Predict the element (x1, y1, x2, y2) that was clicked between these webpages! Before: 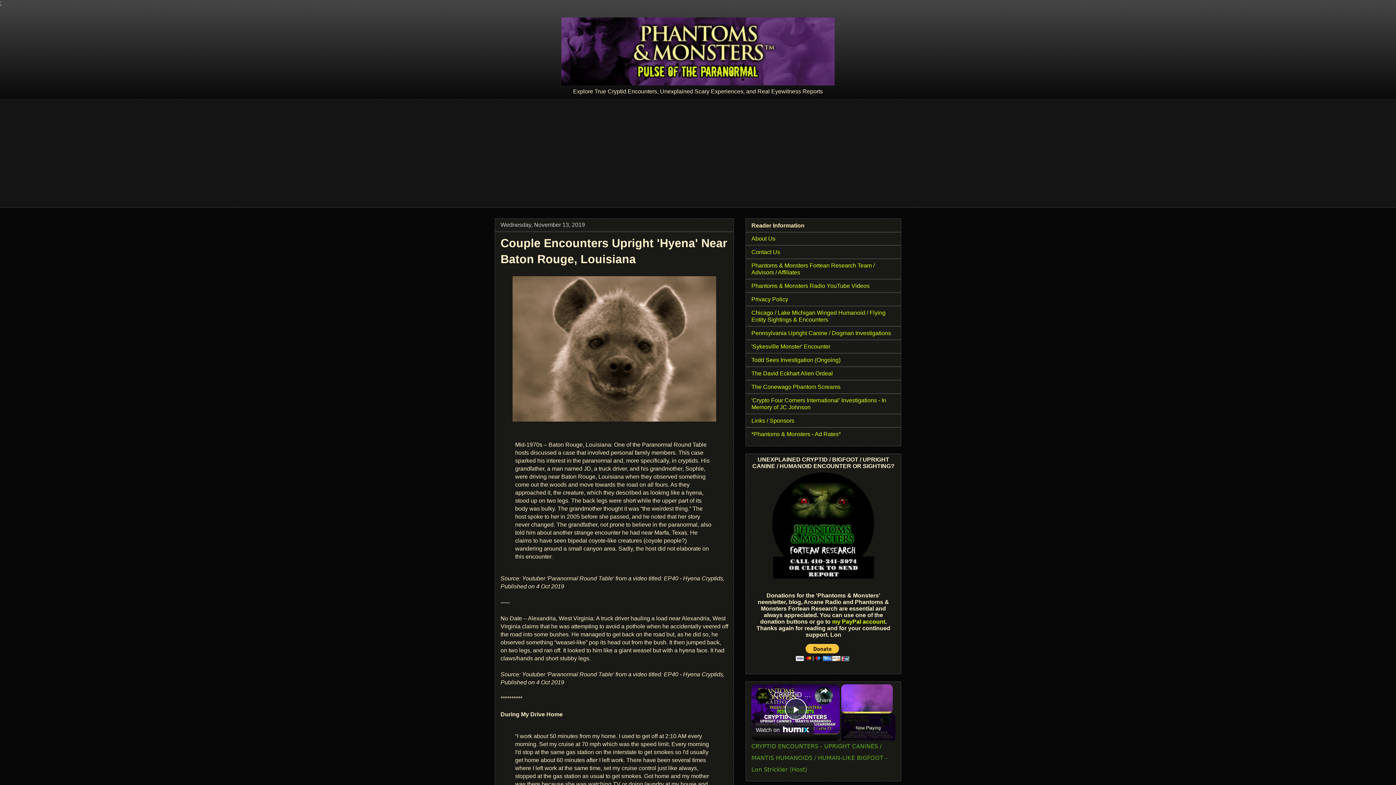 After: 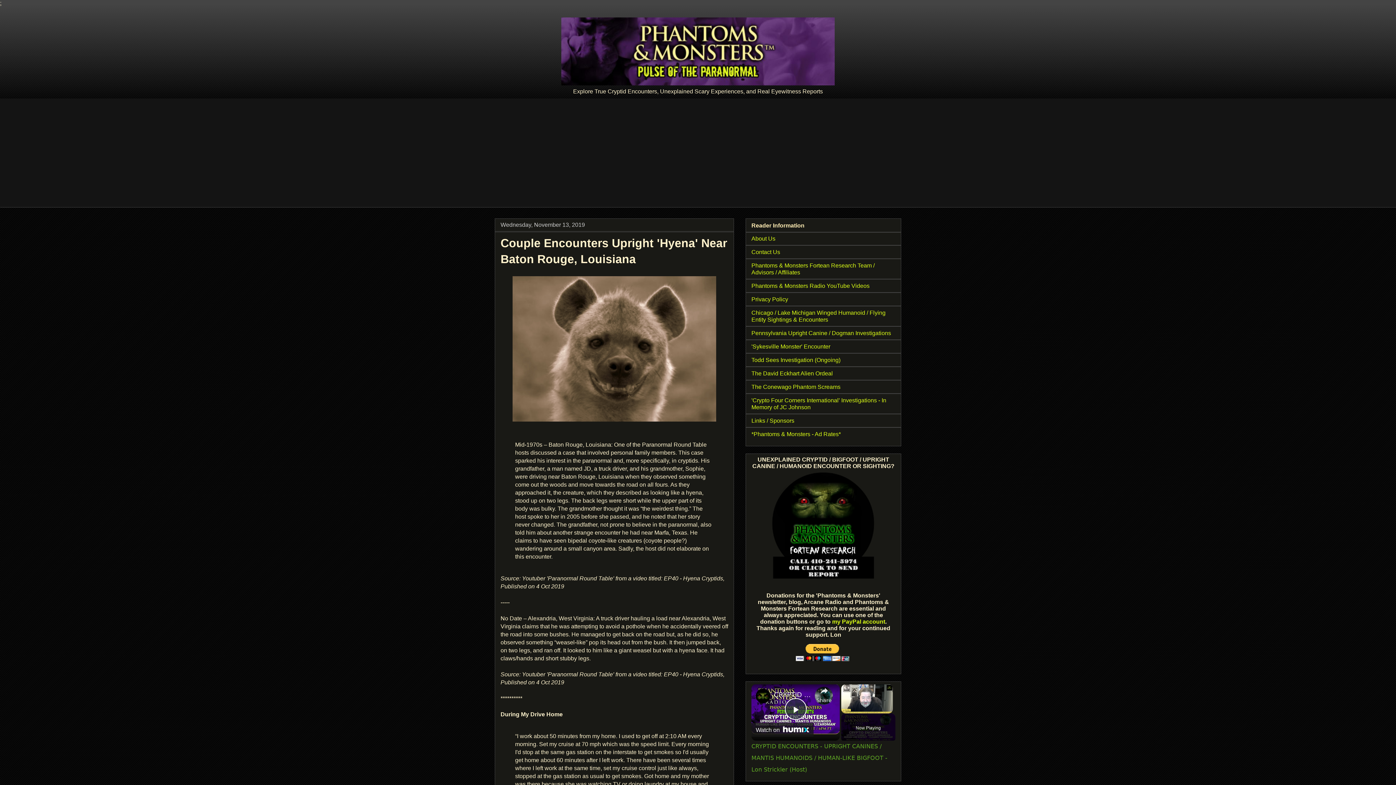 Action: label: CRYPTID ENCOUNTERS - UPRIGHT CANINES / MANTIS HUMANOIDS / HUMAN-LIKE BIGFOOT - Lon Strickler (Host) bbox: (751, 743, 887, 773)